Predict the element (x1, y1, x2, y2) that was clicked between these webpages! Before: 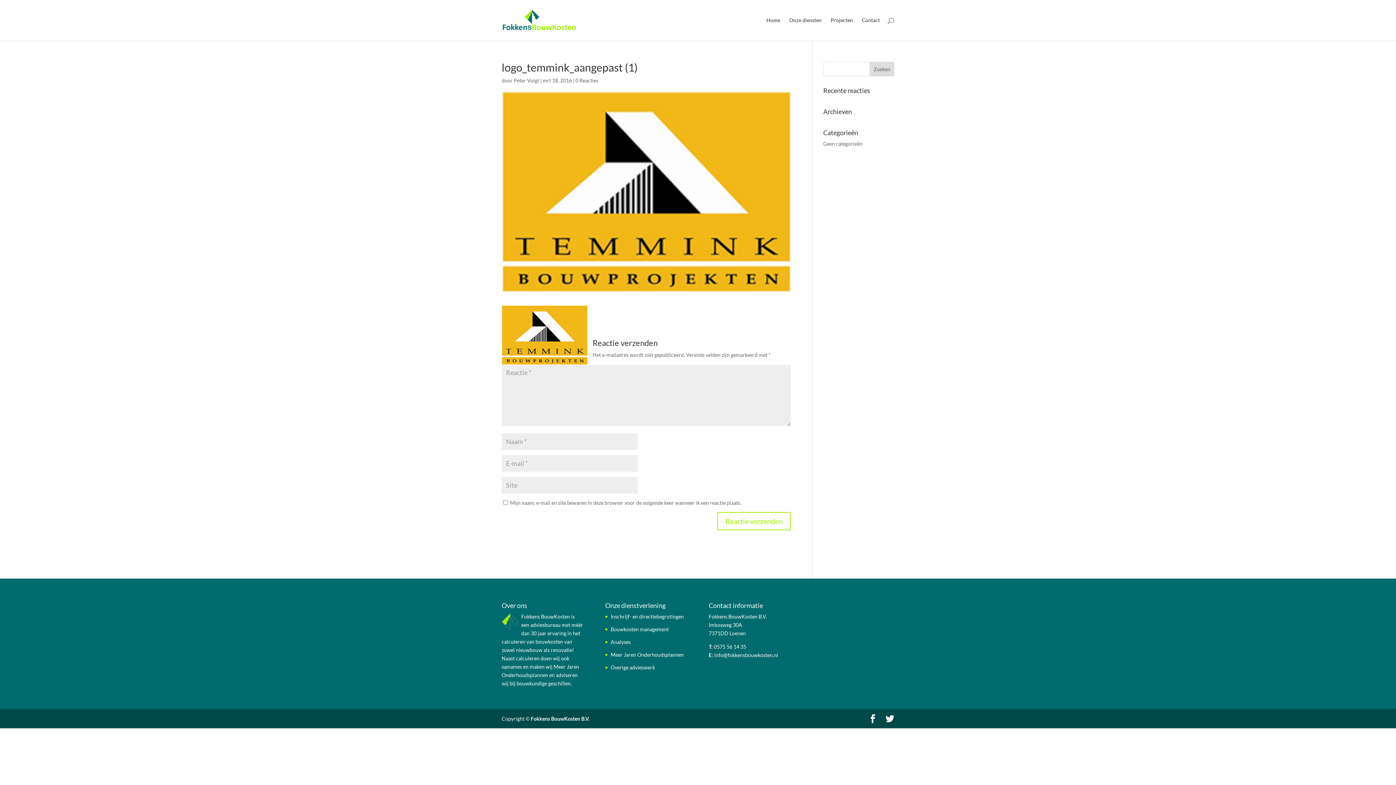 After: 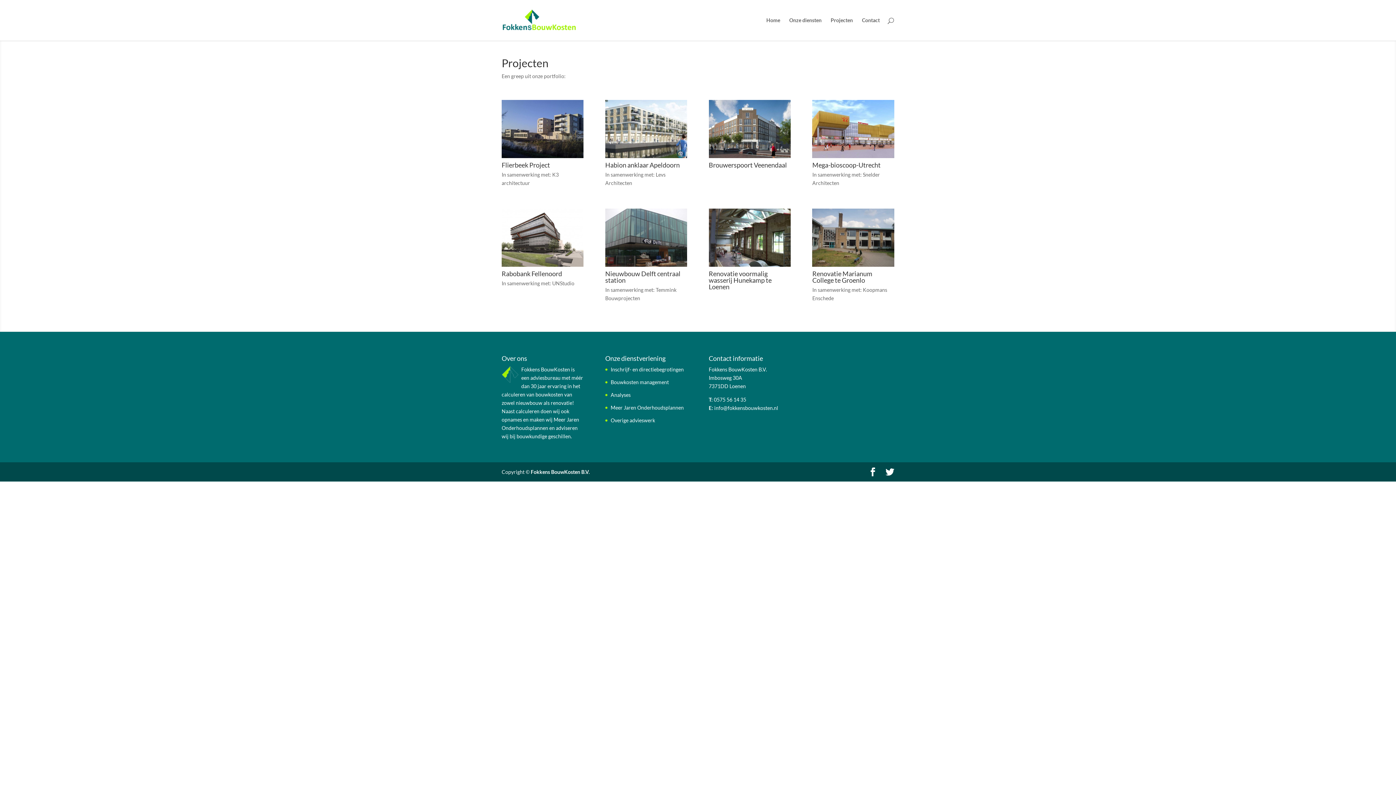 Action: label: Projecten bbox: (830, 17, 853, 40)